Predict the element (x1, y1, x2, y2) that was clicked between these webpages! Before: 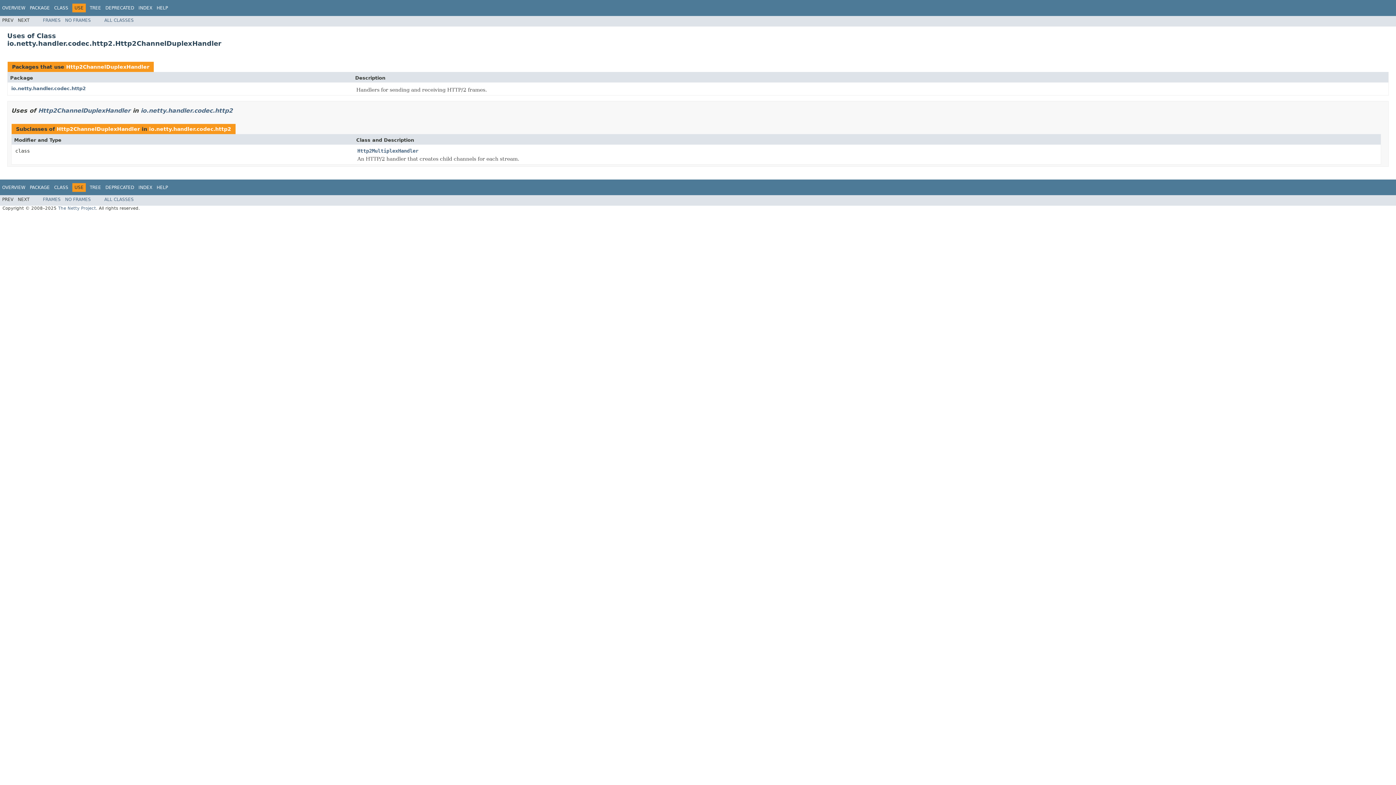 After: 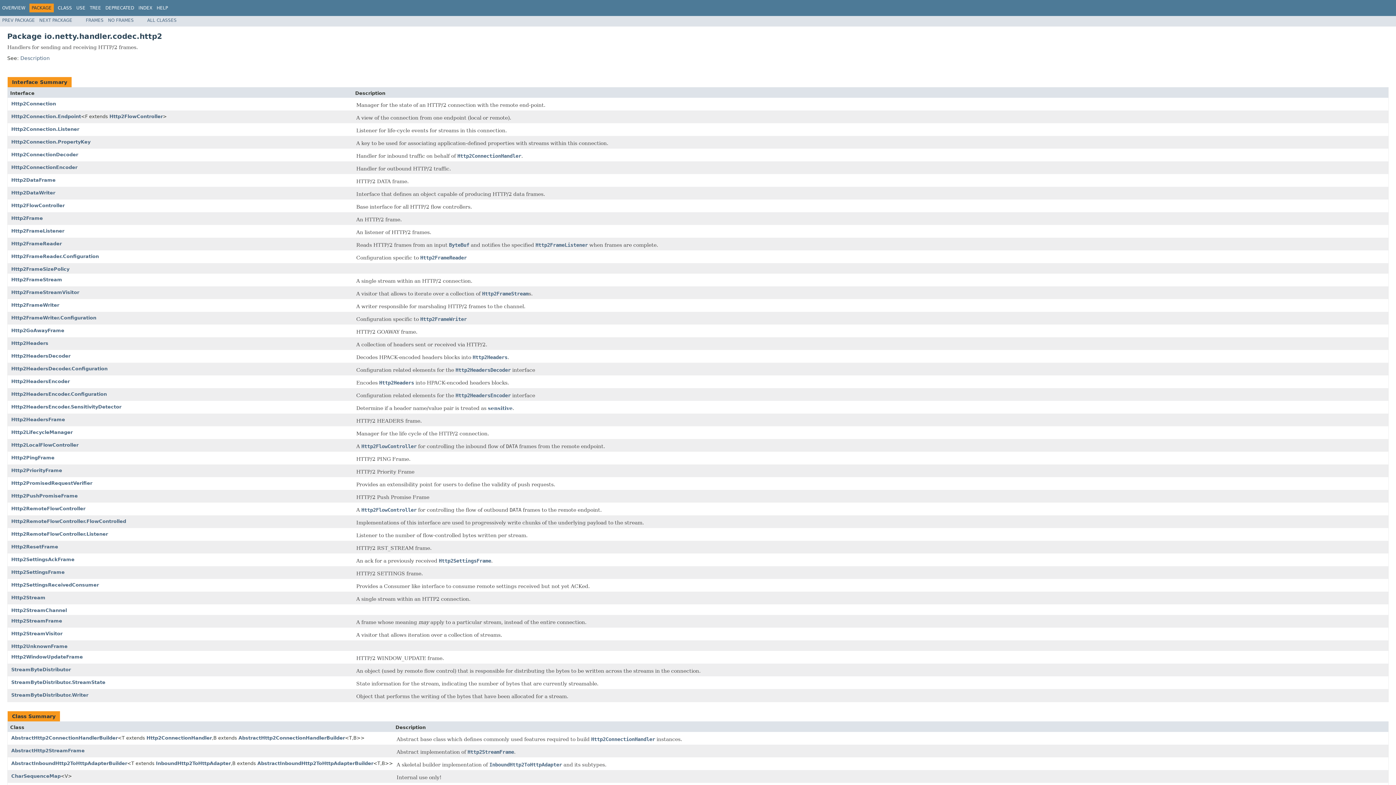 Action: label: io.netty.handler.codec.http2 bbox: (149, 126, 231, 131)